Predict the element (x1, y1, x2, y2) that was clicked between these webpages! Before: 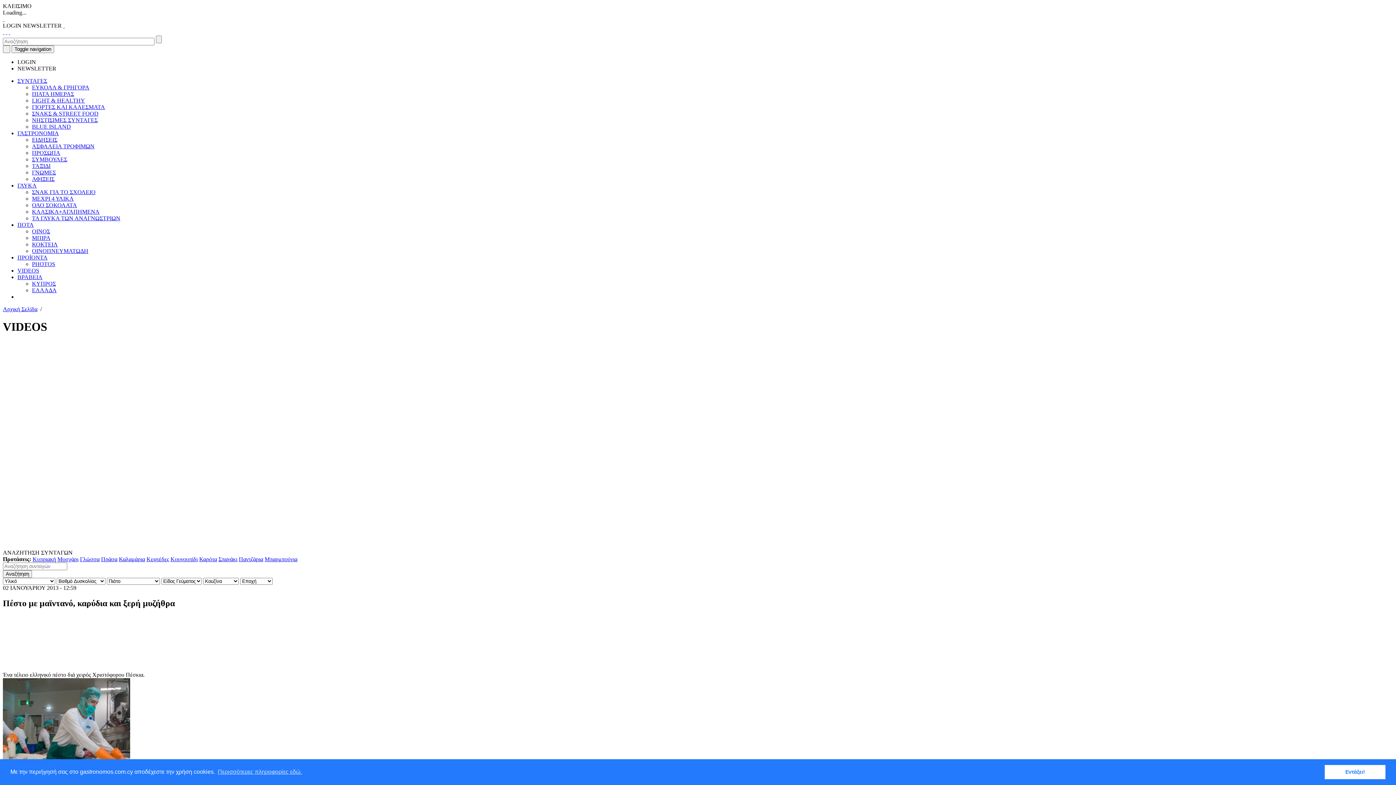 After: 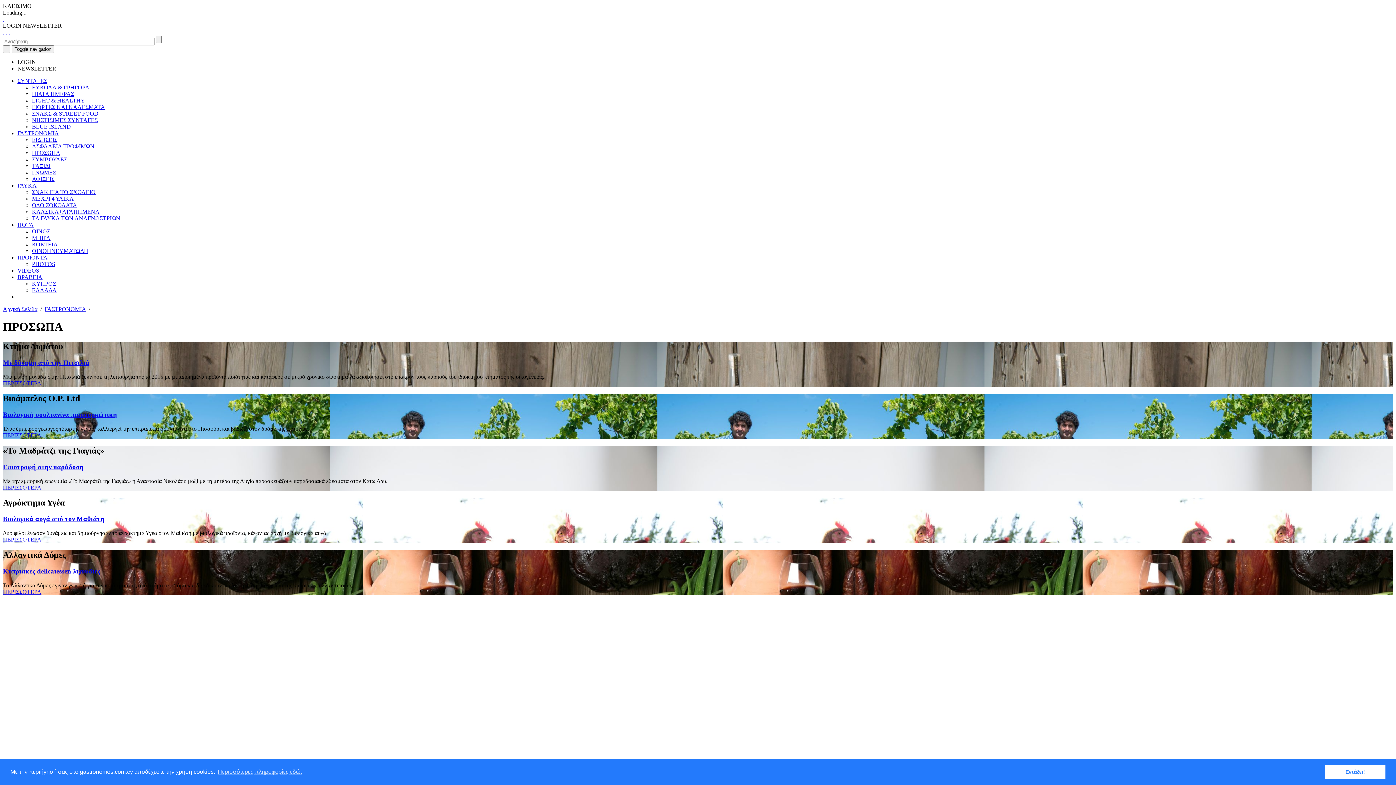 Action: label: ΠΡΟΣΩΠΑ bbox: (32, 149, 60, 156)